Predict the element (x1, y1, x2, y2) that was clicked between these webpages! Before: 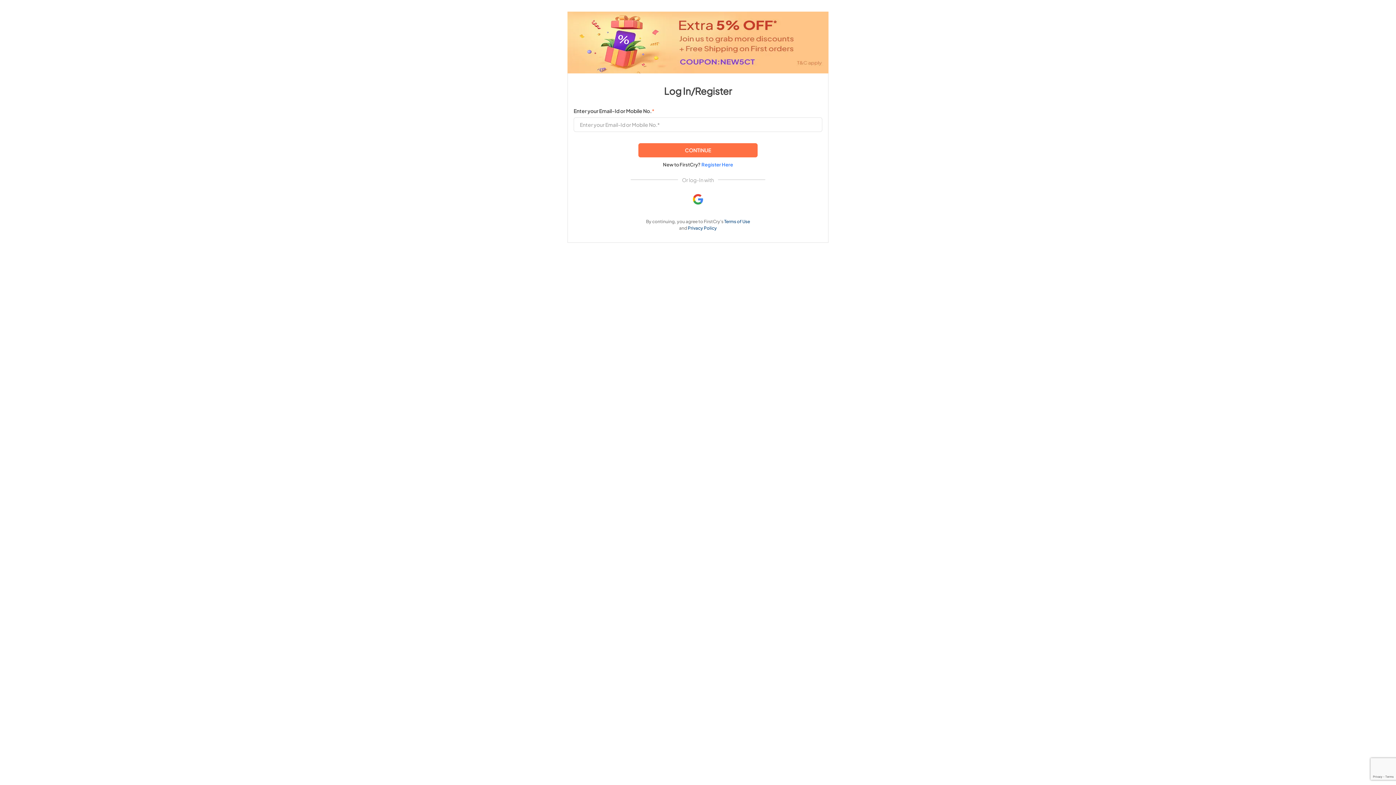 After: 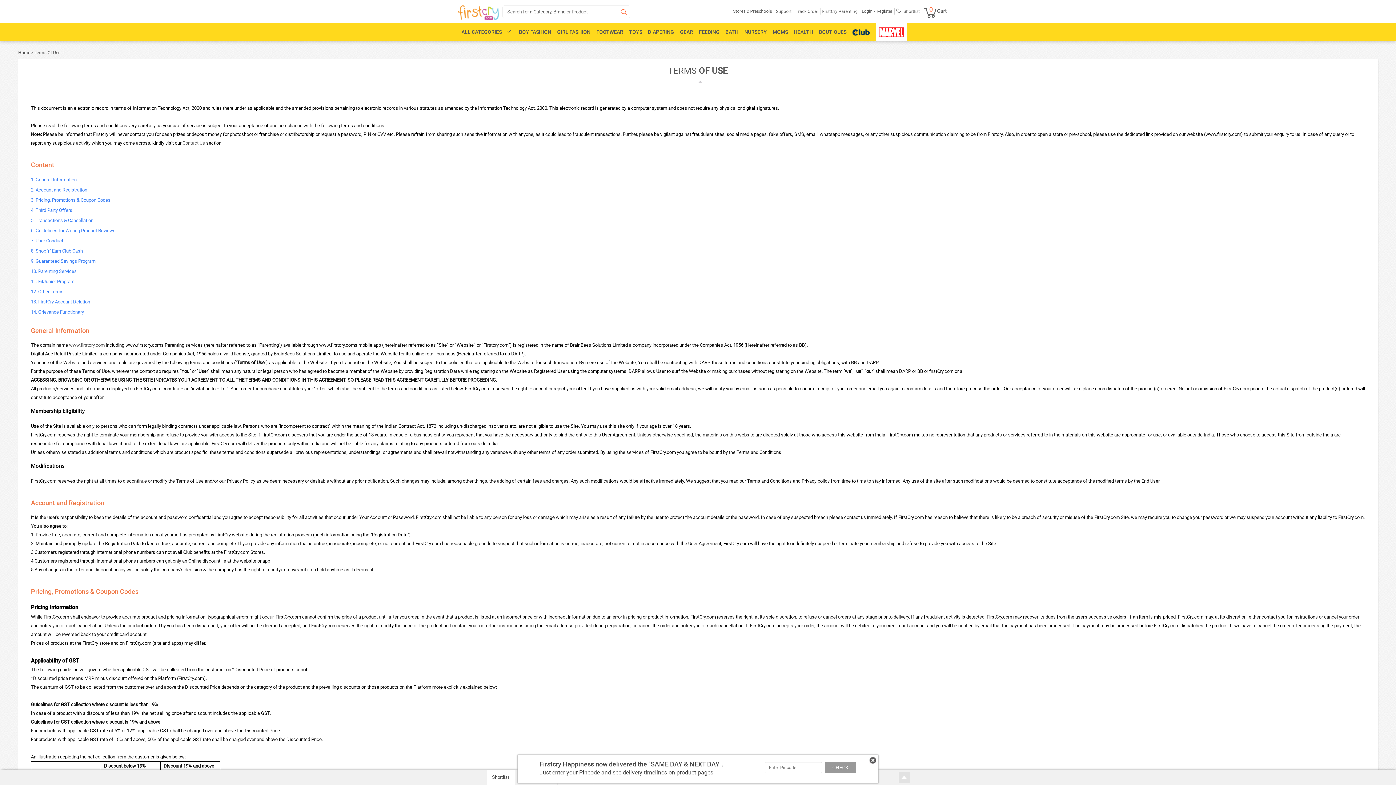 Action: label: Terms of Use bbox: (724, 218, 750, 224)